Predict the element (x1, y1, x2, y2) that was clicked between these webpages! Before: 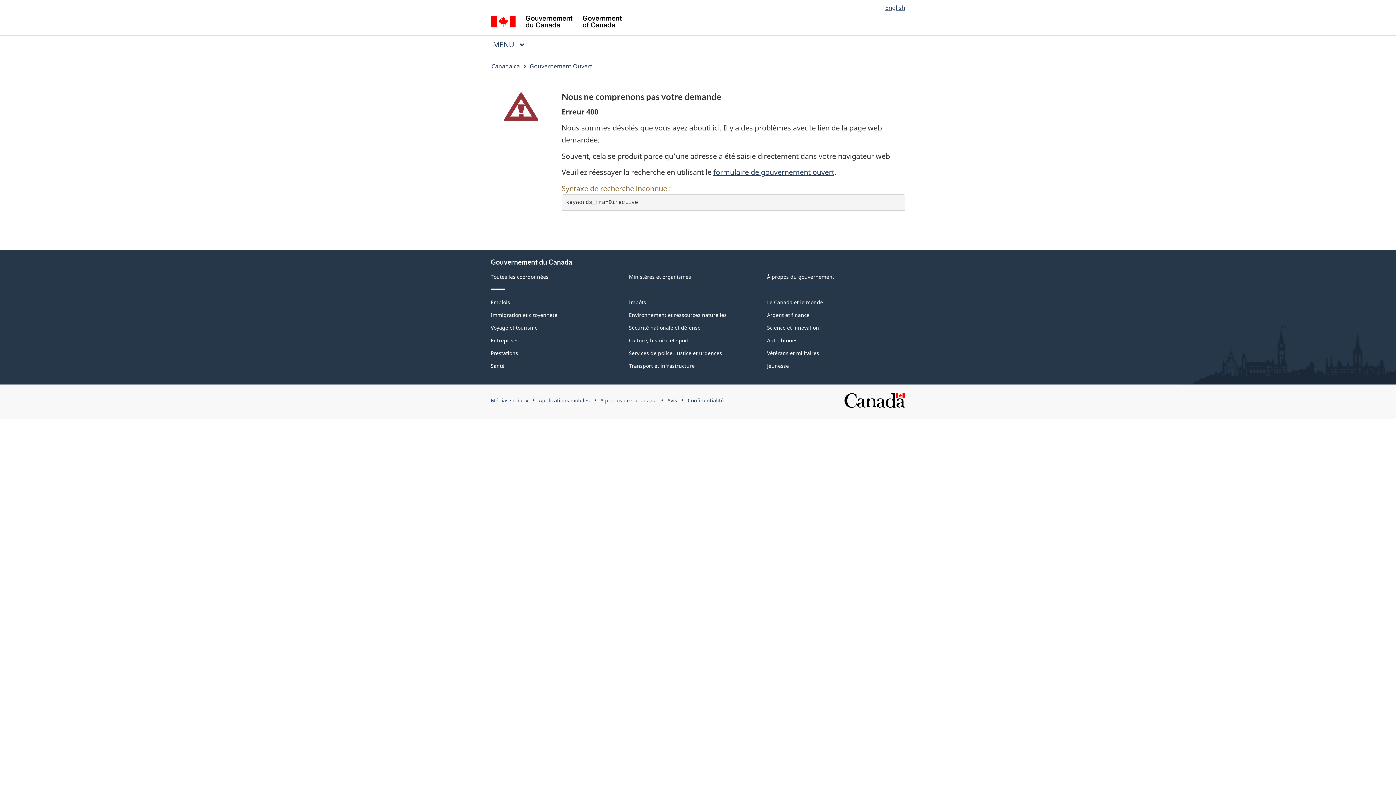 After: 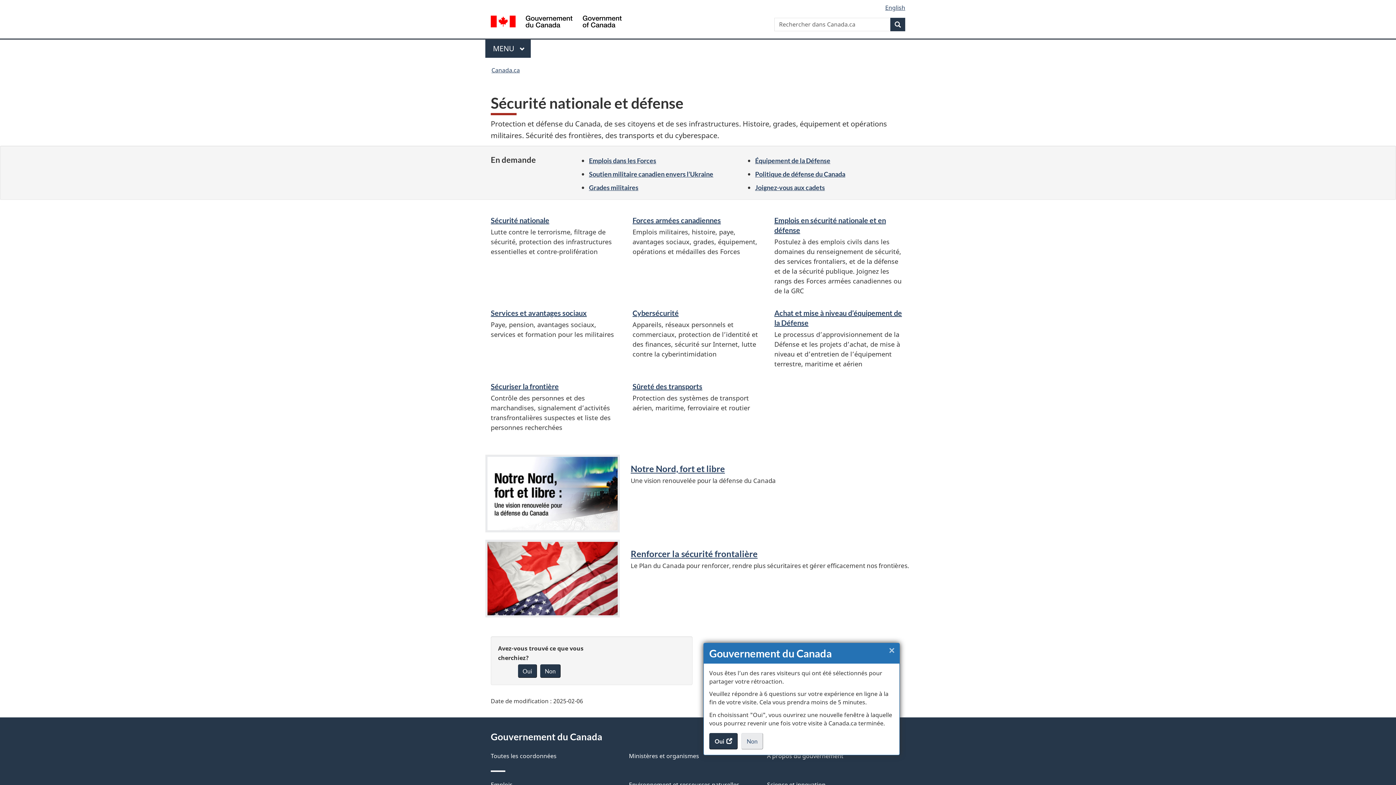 Action: label: Sécurité nationale et défense bbox: (629, 324, 700, 331)